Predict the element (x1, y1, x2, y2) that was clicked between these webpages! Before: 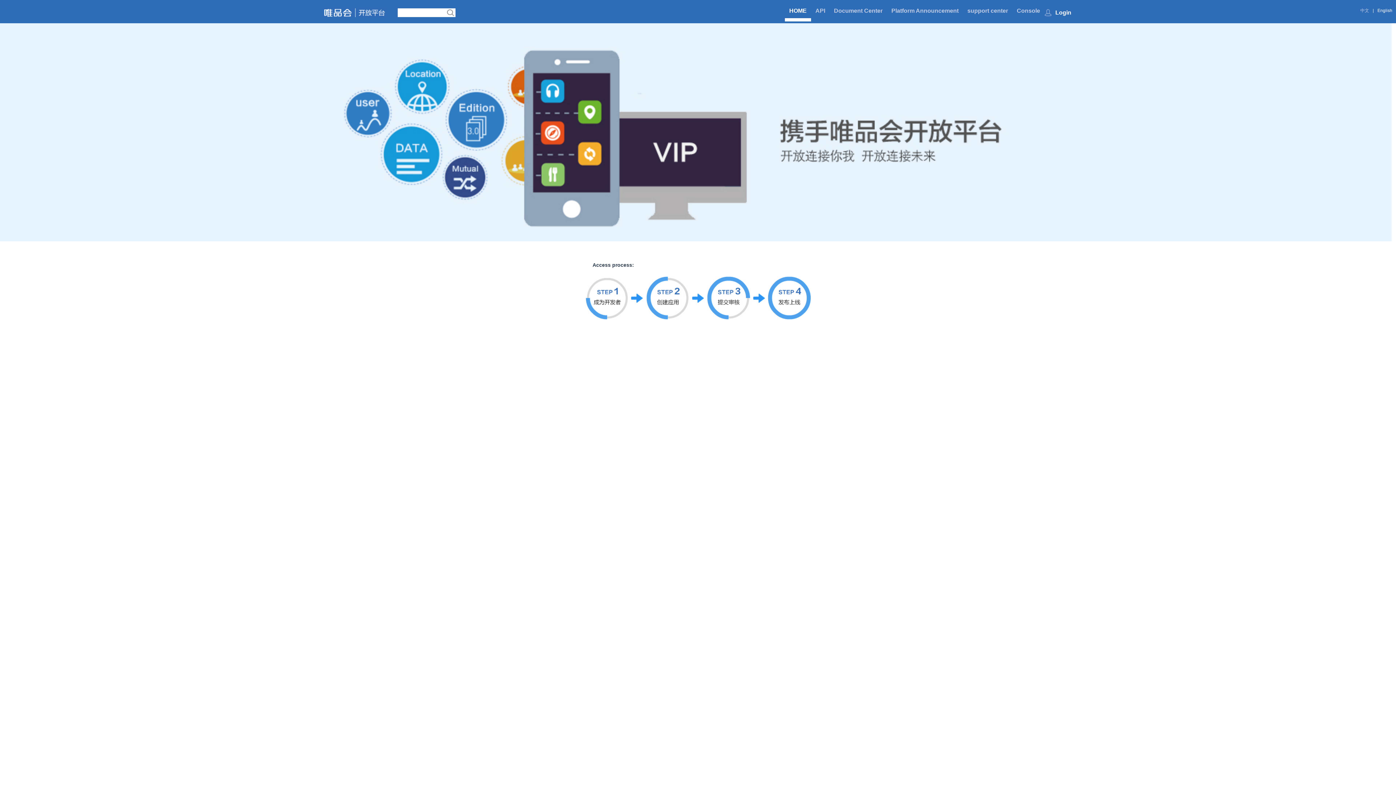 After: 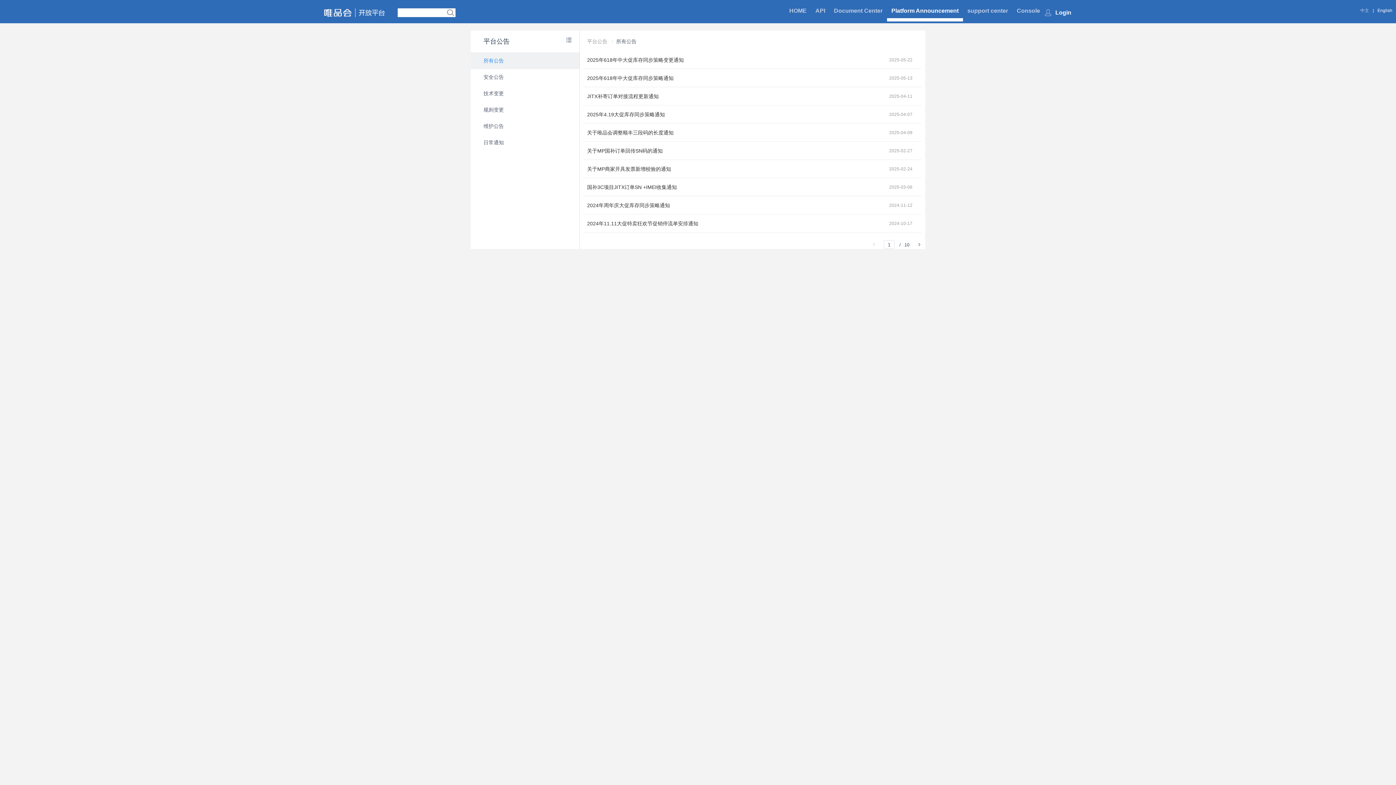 Action: label: Platform Announcement bbox: (887, 3, 963, 18)